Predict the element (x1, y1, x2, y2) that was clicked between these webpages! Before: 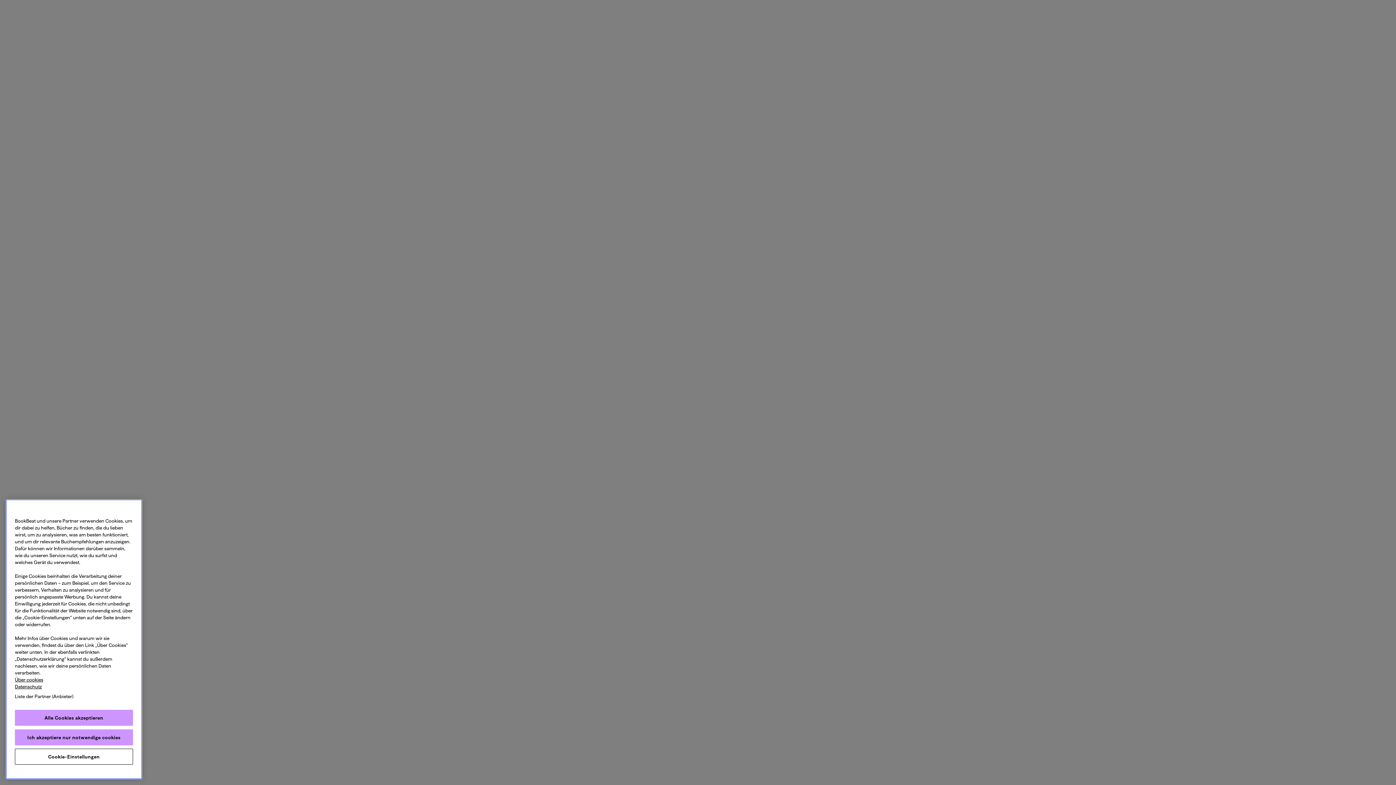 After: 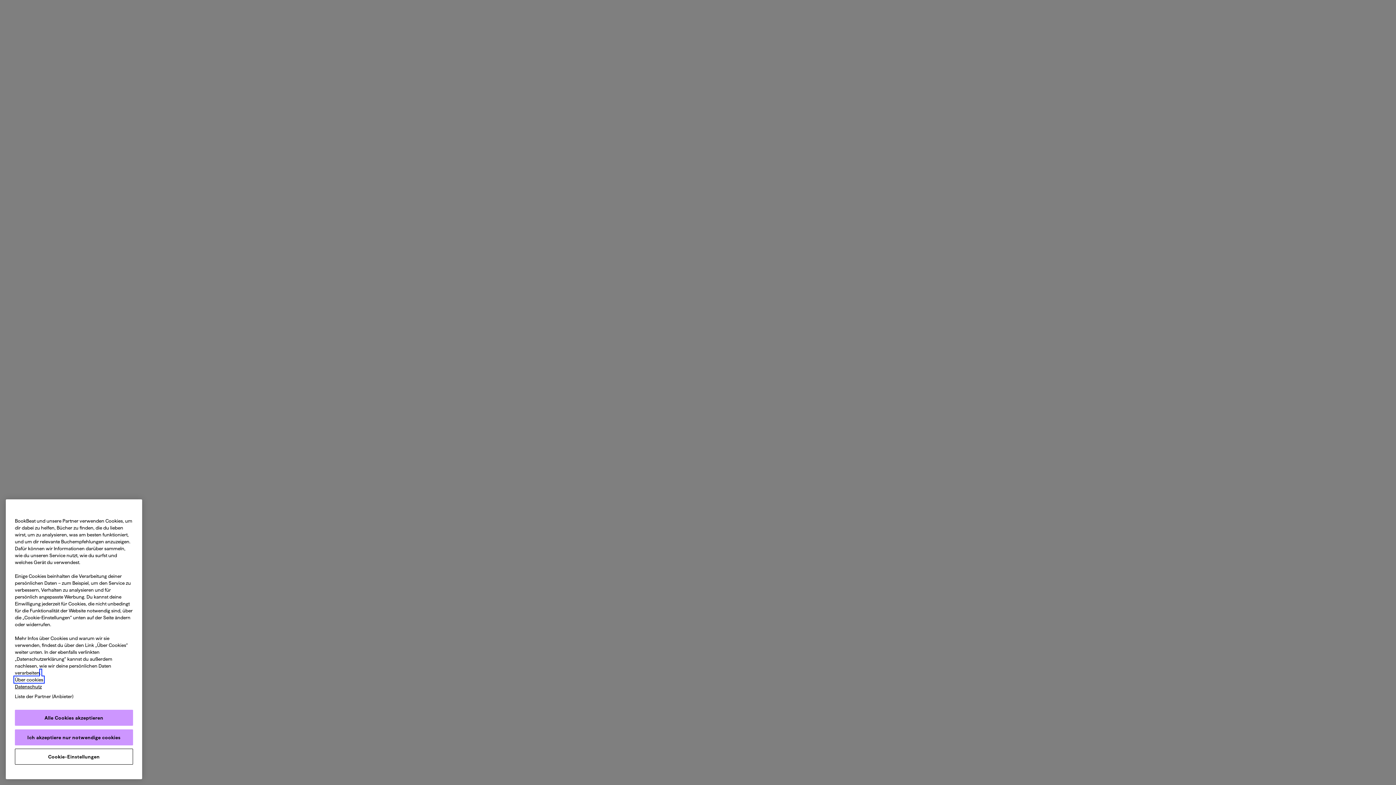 Action: bbox: (14, 677, 43, 682) label: Weitere Informationen zum Datenschutz, wird in neuer registerkarte geöffnet